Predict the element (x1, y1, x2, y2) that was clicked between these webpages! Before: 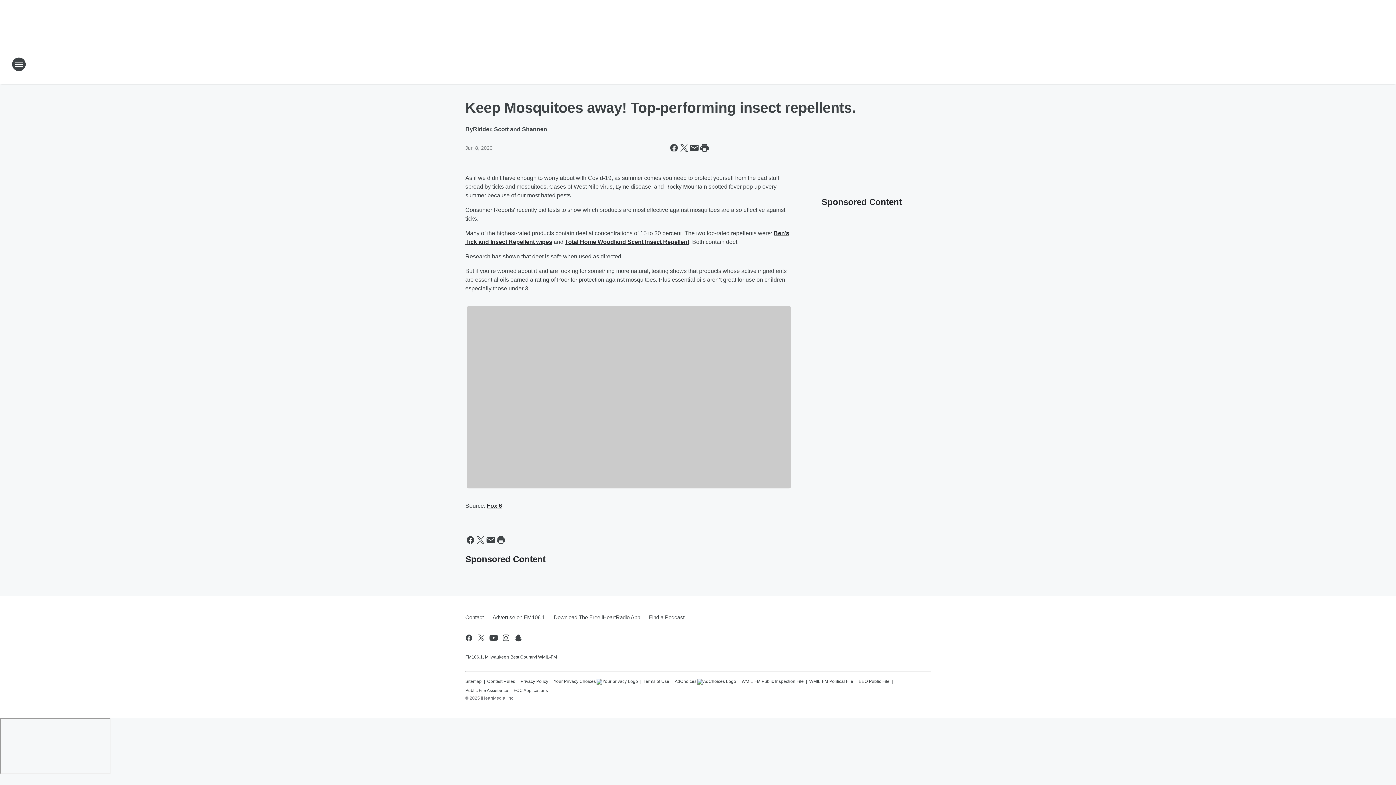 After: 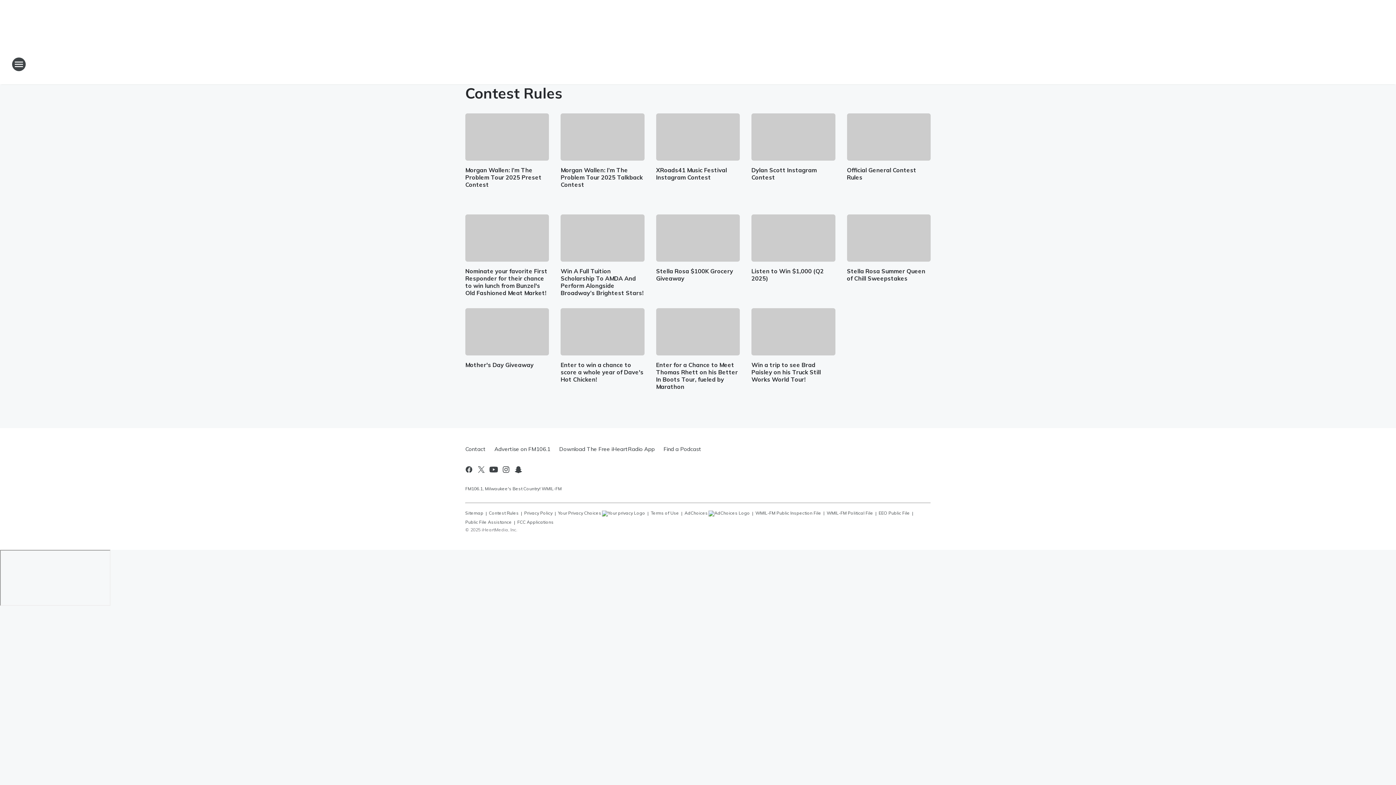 Action: bbox: (487, 675, 515, 684) label: Contest Rules